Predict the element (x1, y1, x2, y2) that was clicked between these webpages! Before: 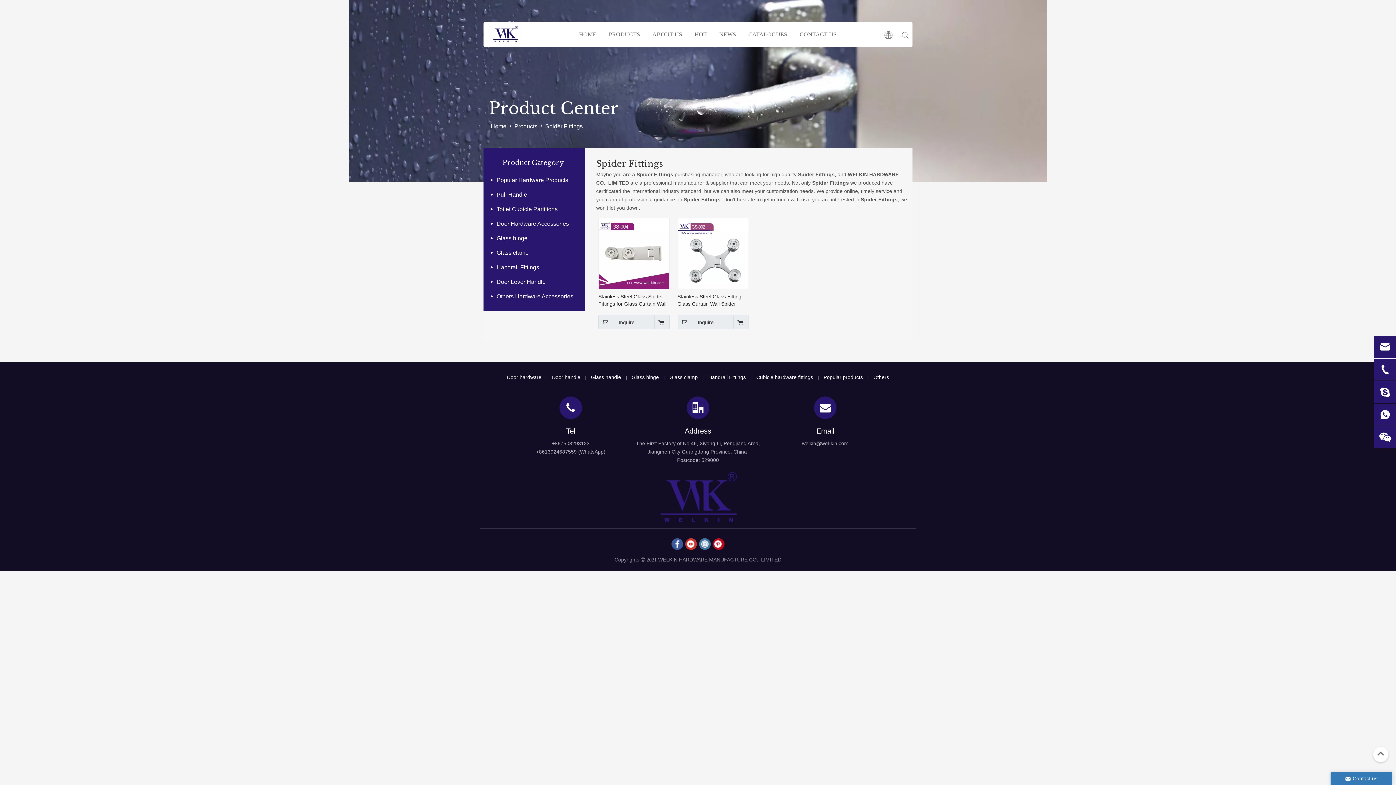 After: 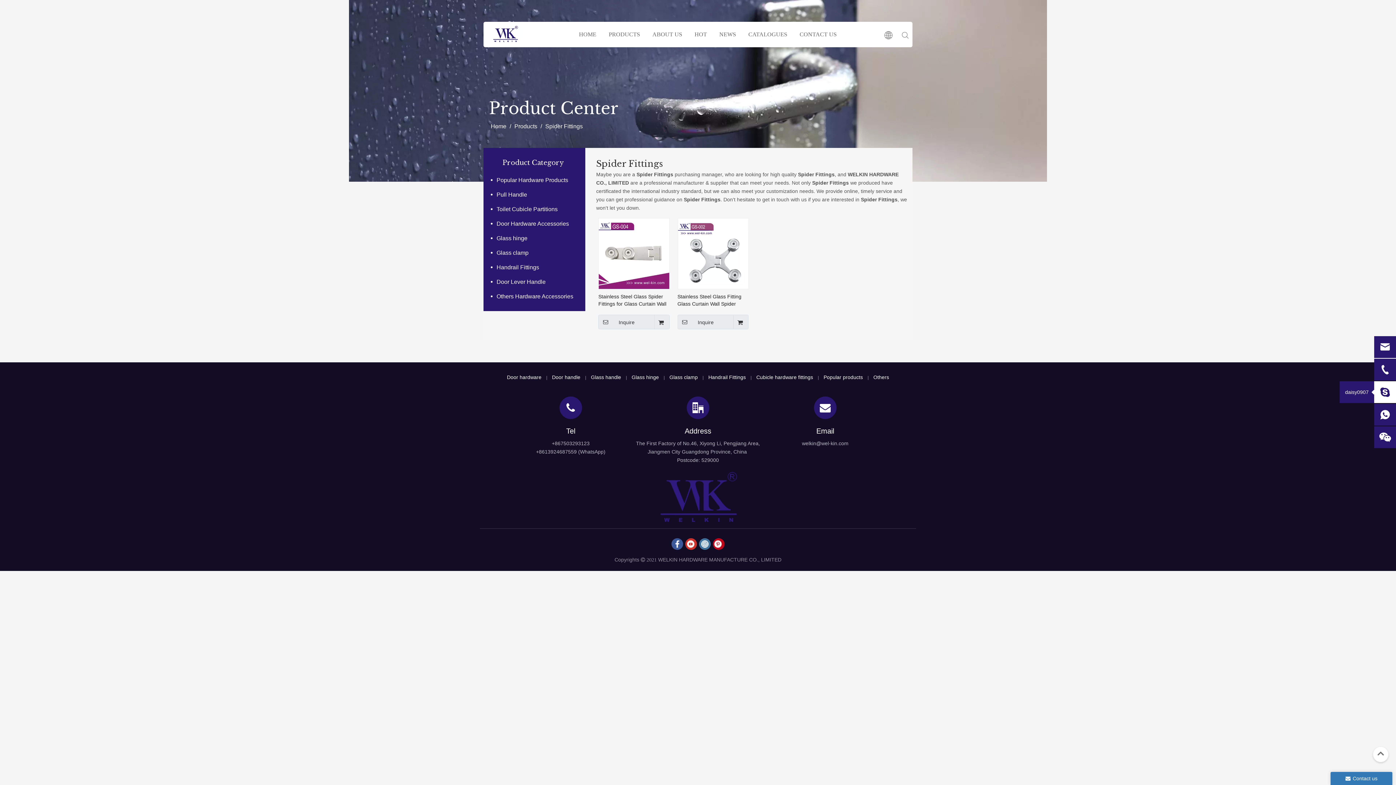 Action: bbox: (1374, 381, 1396, 403)